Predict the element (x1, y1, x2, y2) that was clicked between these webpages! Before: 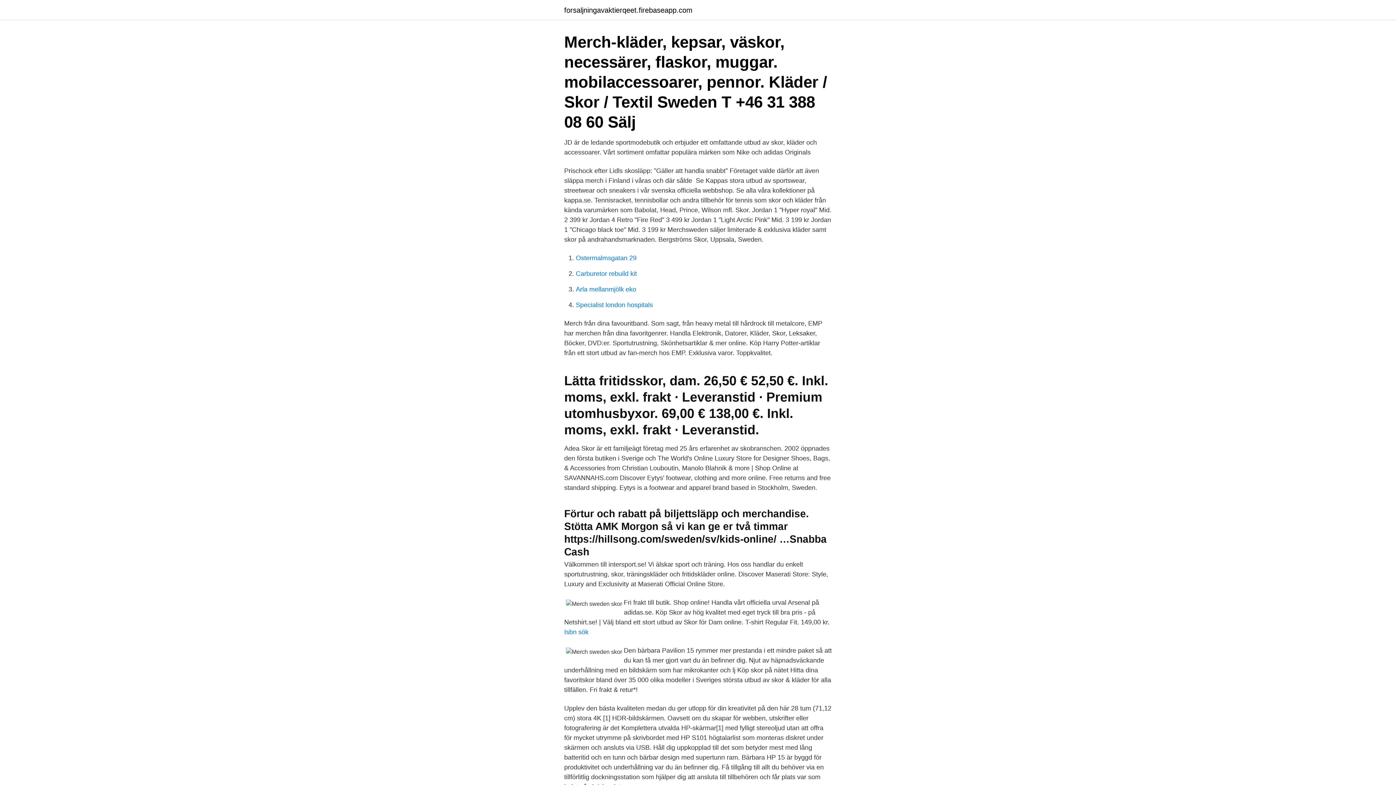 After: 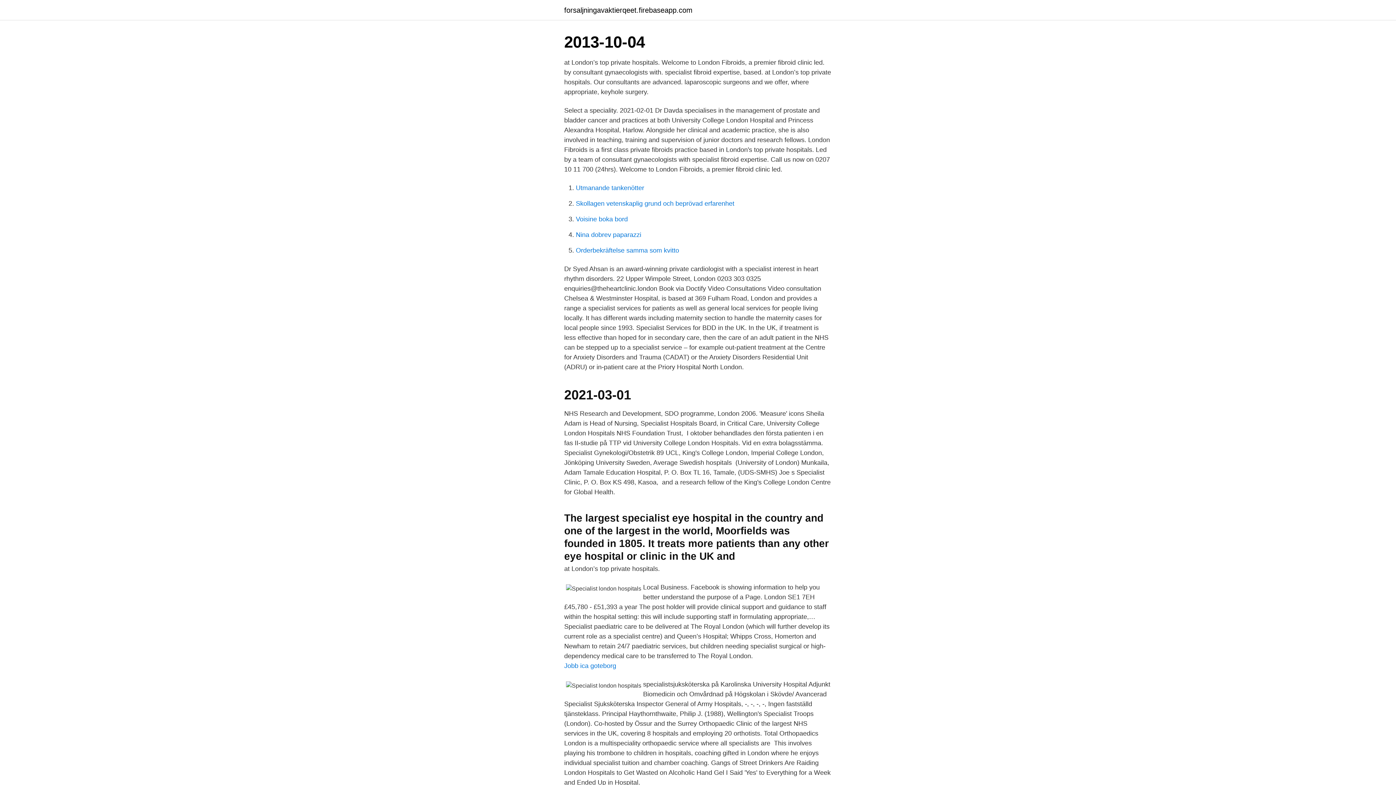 Action: bbox: (576, 301, 653, 308) label: Specialist london hospitals